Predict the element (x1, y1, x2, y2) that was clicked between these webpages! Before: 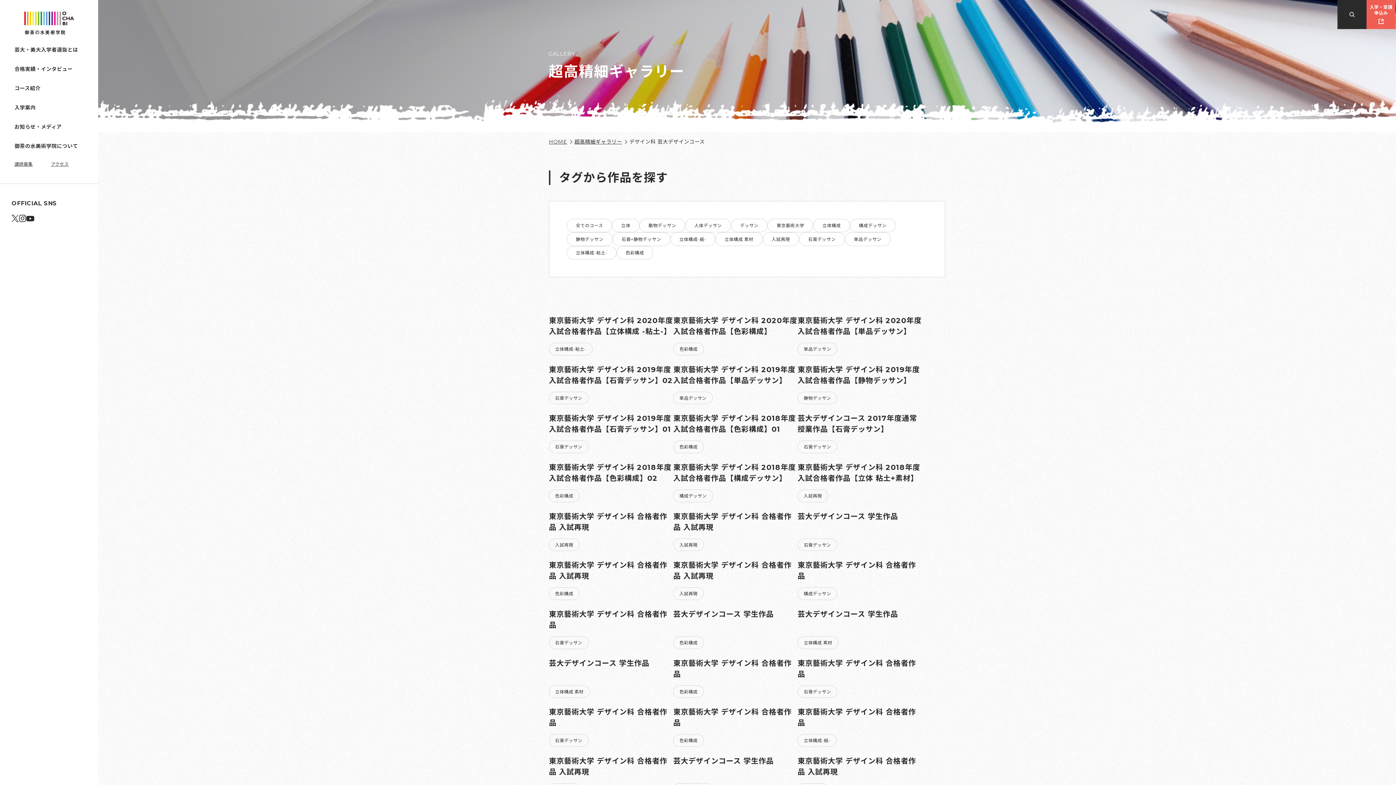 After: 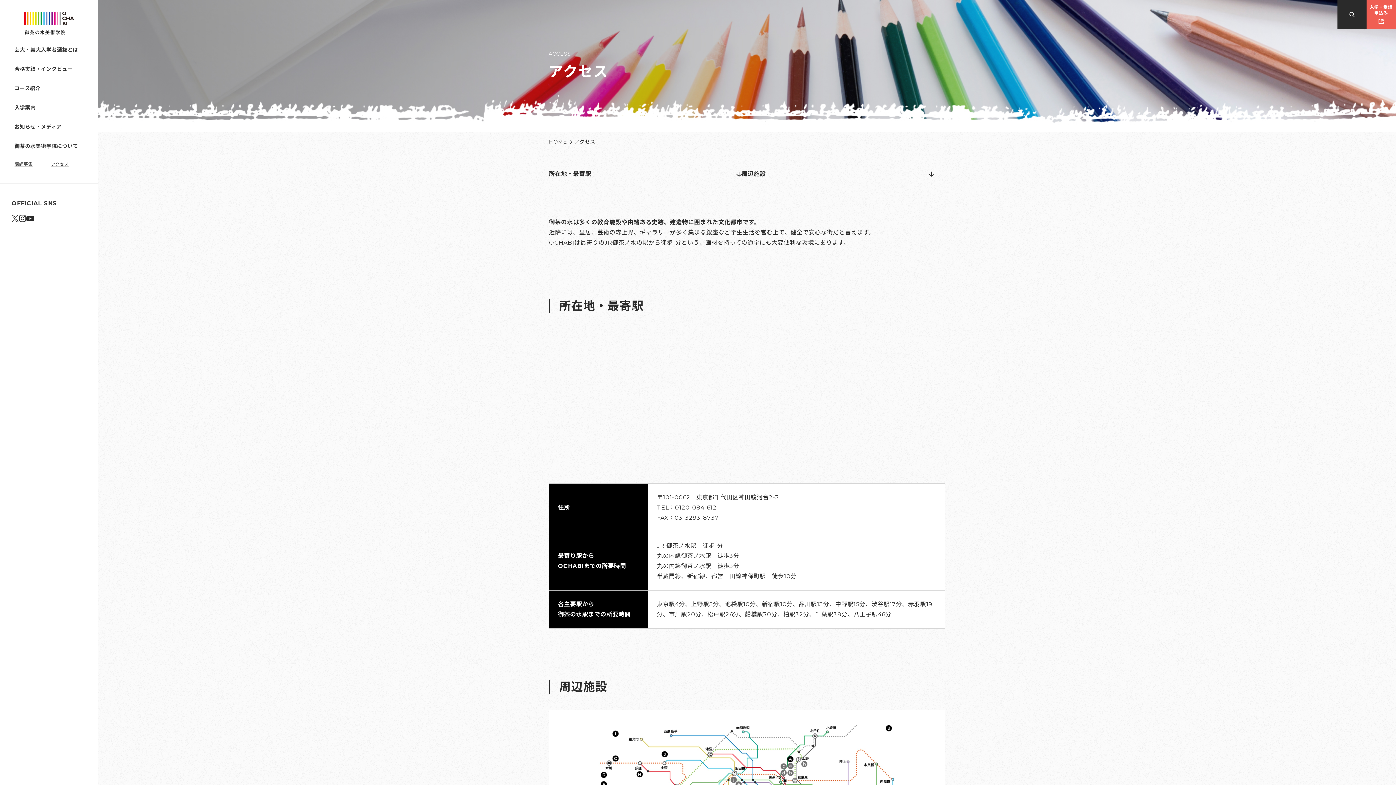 Action: label: アクセス bbox: (51, 161, 68, 167)